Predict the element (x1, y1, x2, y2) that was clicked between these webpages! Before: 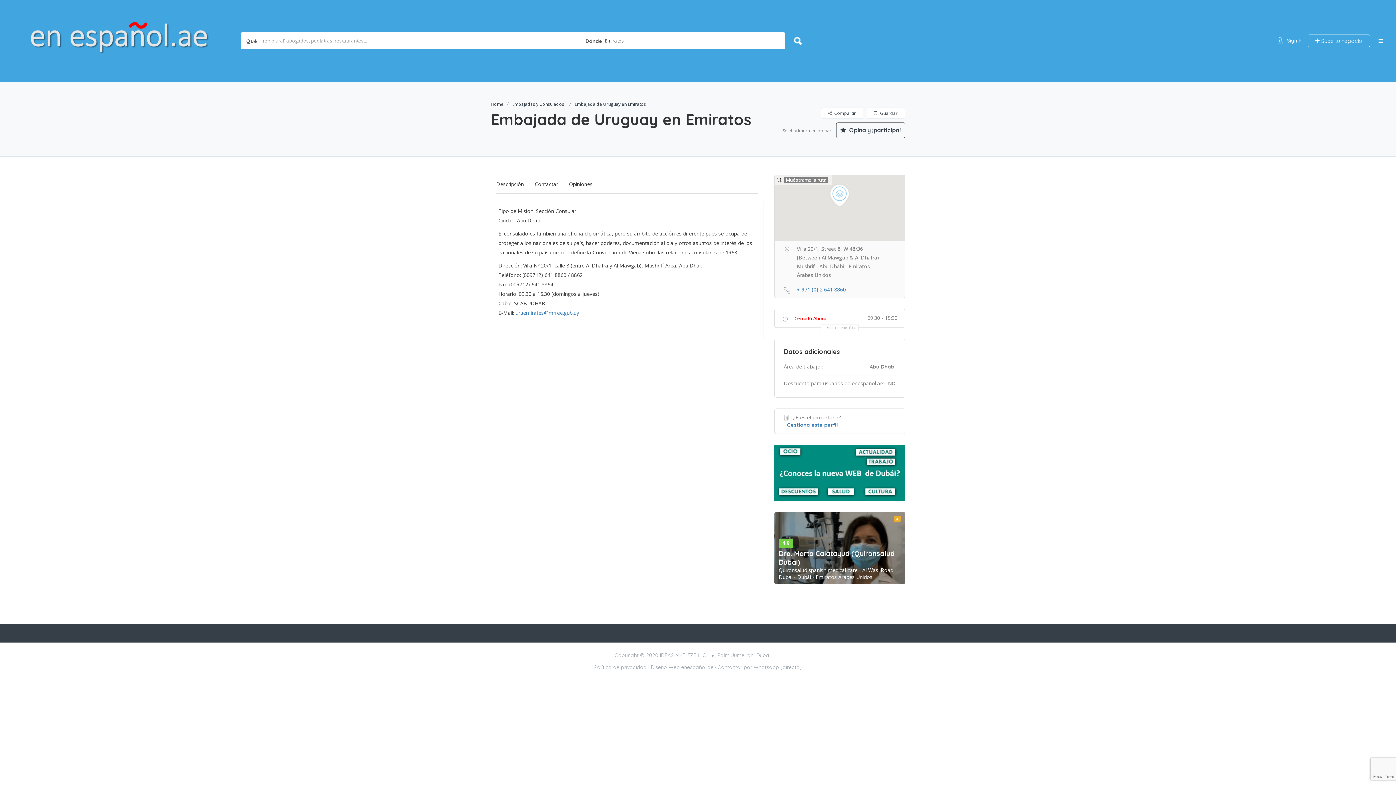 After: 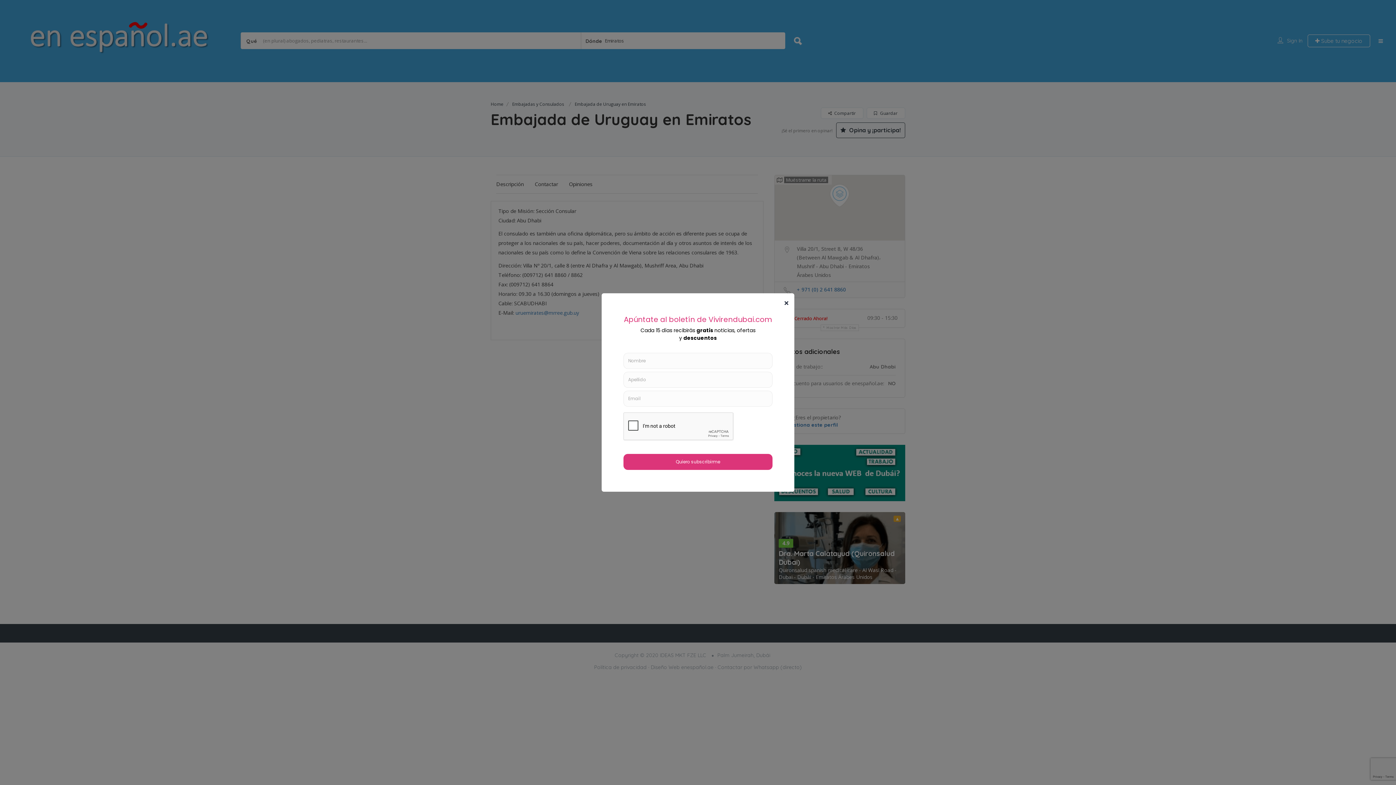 Action: label: Muéstrame la ruta bbox: (773, 175, 832, 184)